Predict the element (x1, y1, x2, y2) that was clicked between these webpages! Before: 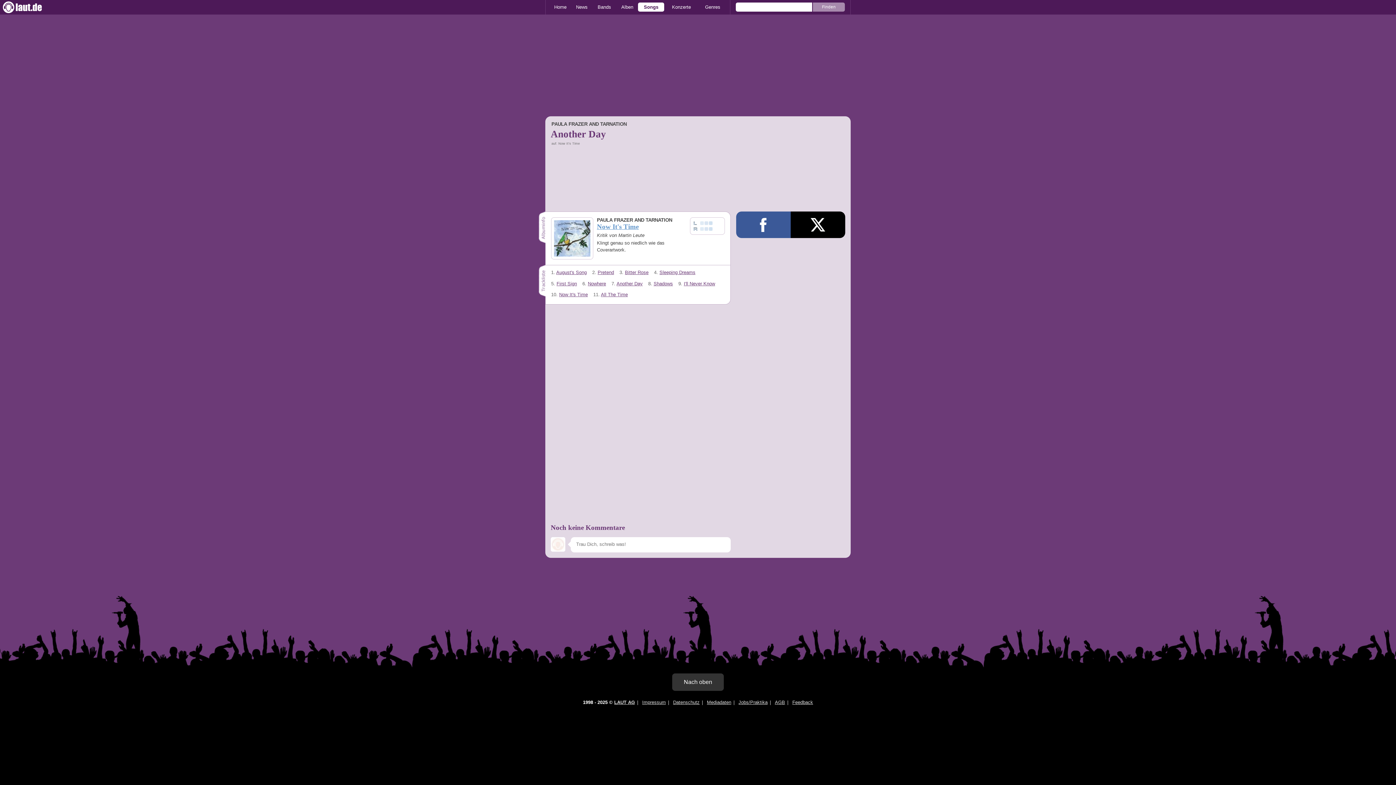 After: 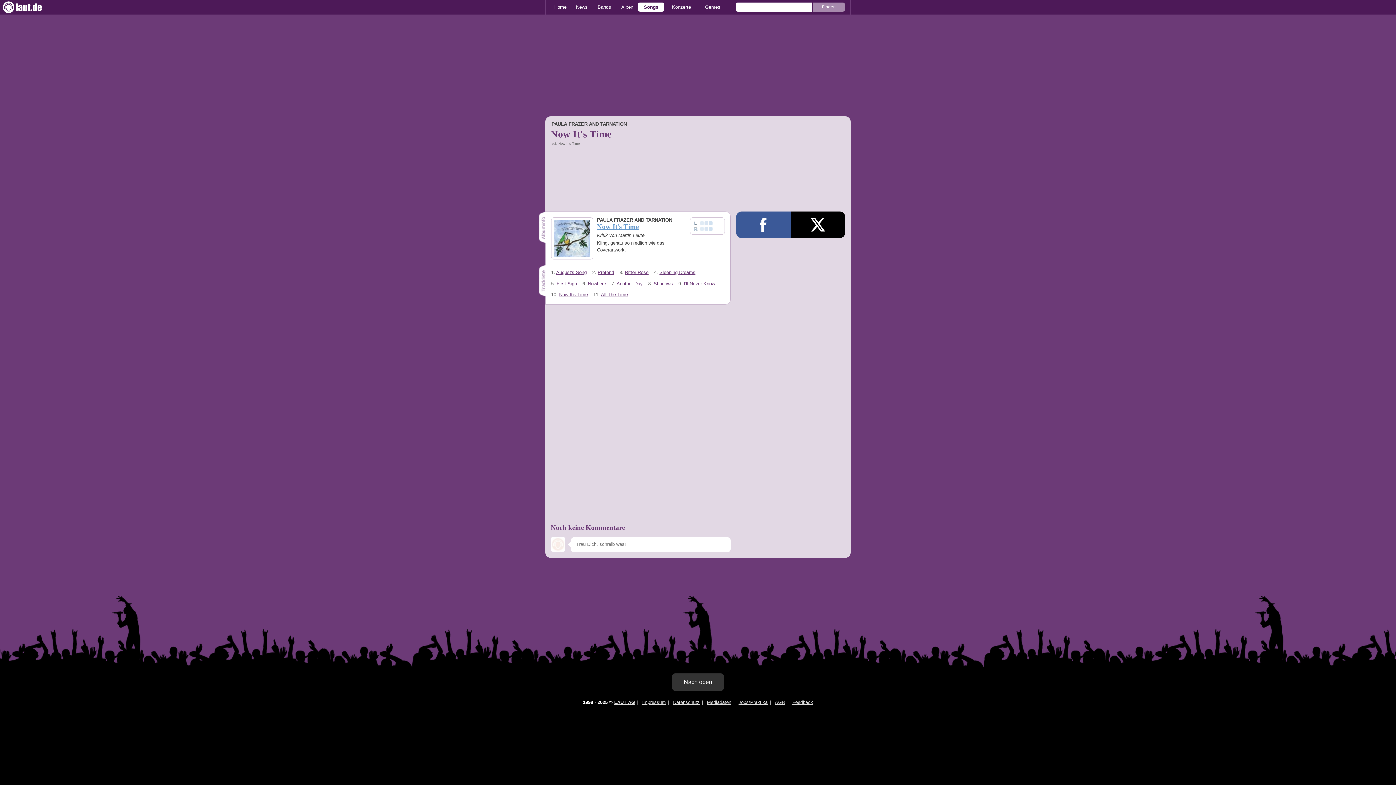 Action: bbox: (559, 292, 588, 297) label: Now It's Time